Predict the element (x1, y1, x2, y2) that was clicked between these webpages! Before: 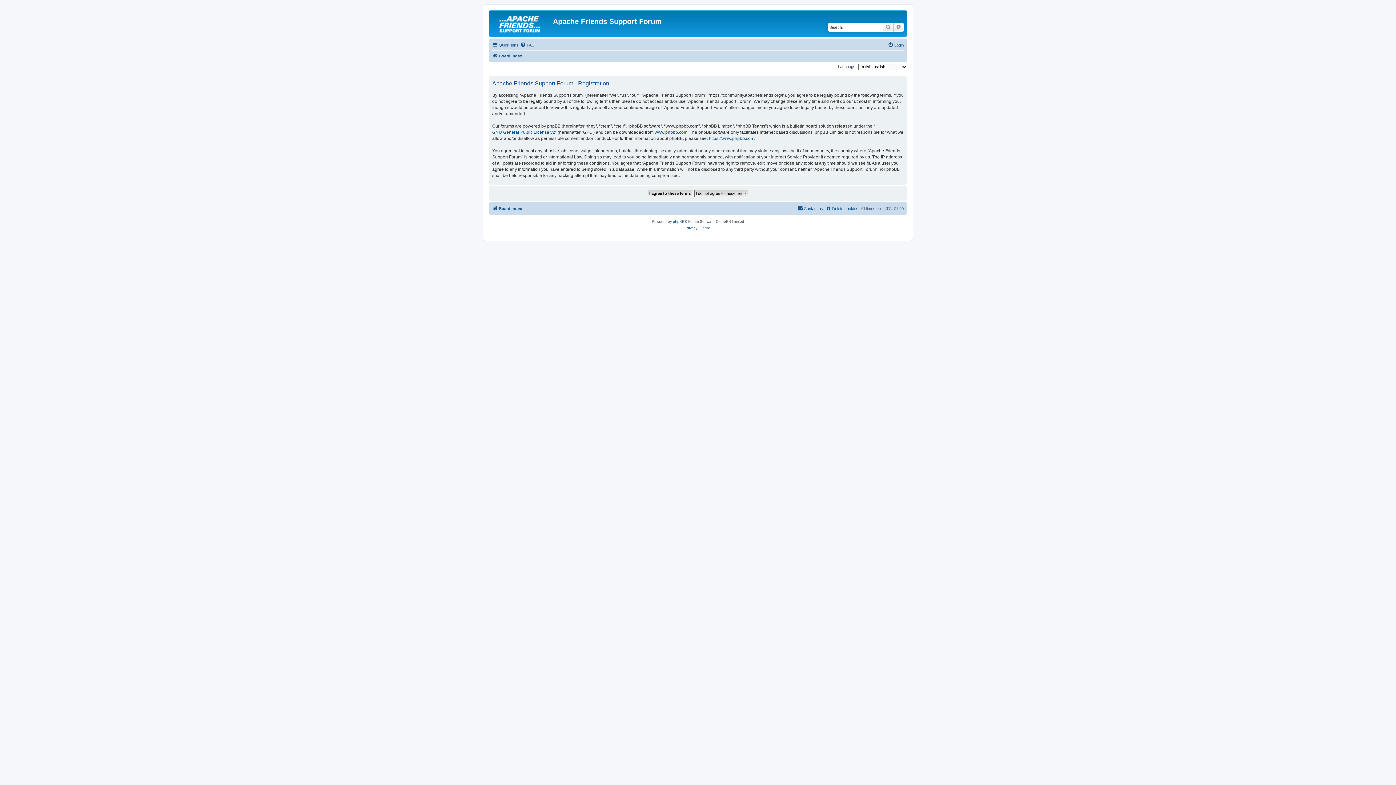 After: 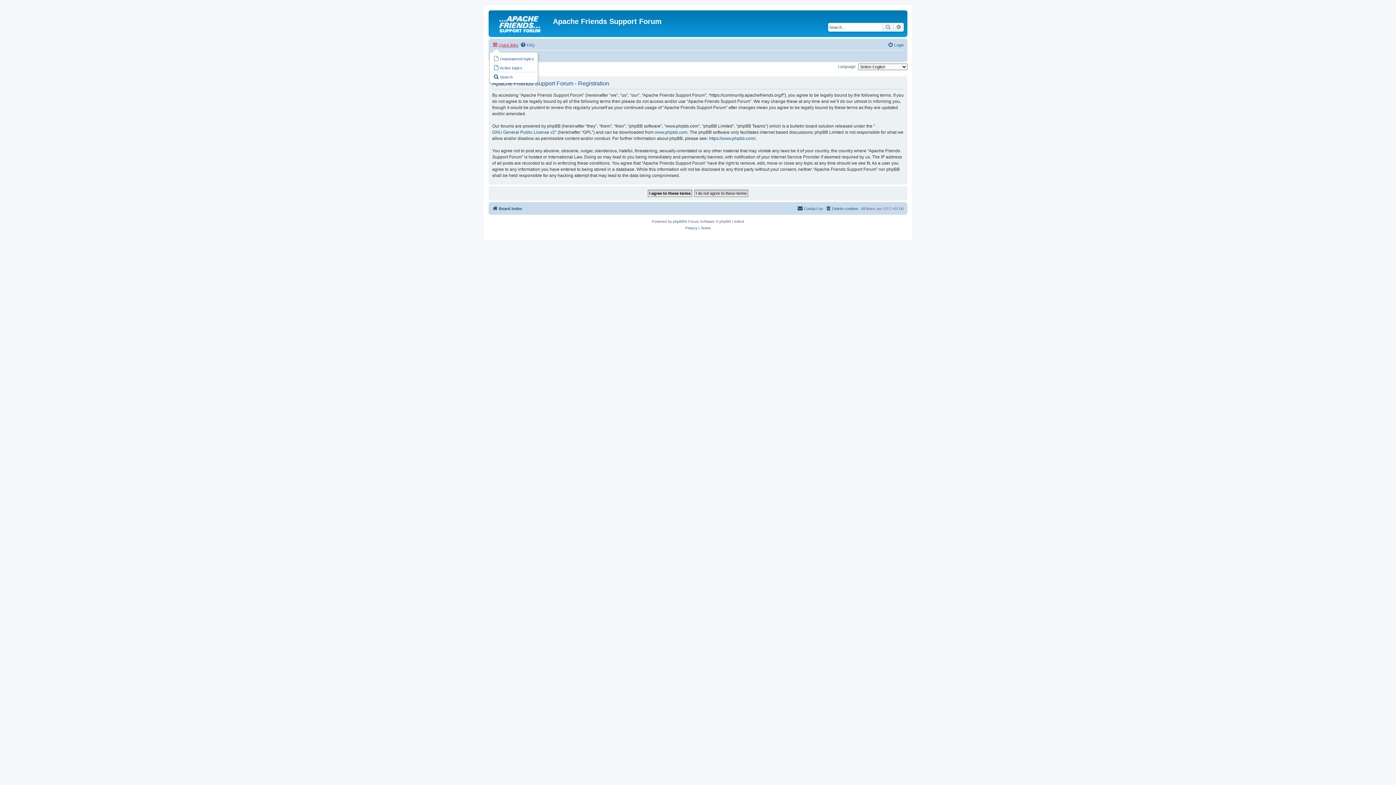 Action: bbox: (492, 40, 518, 49) label: Quick links